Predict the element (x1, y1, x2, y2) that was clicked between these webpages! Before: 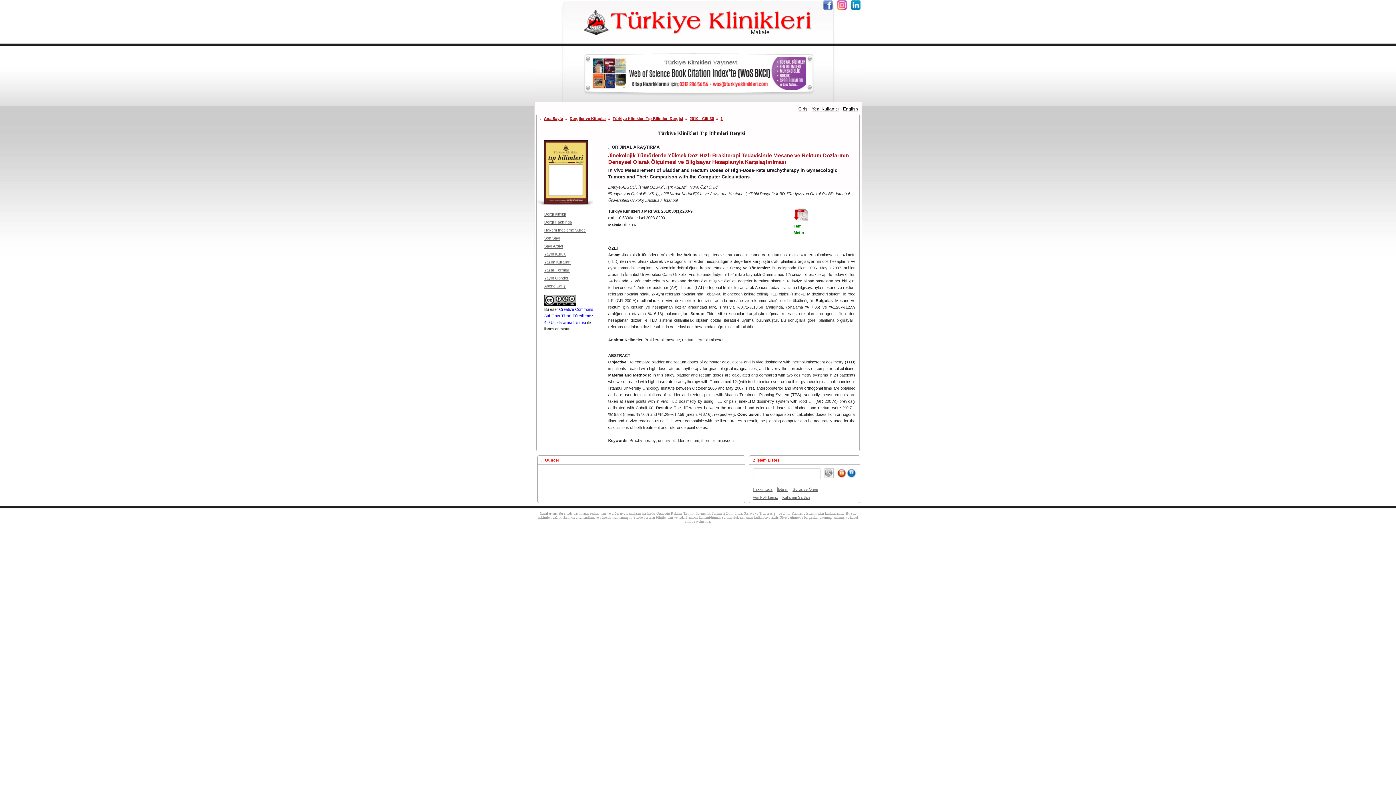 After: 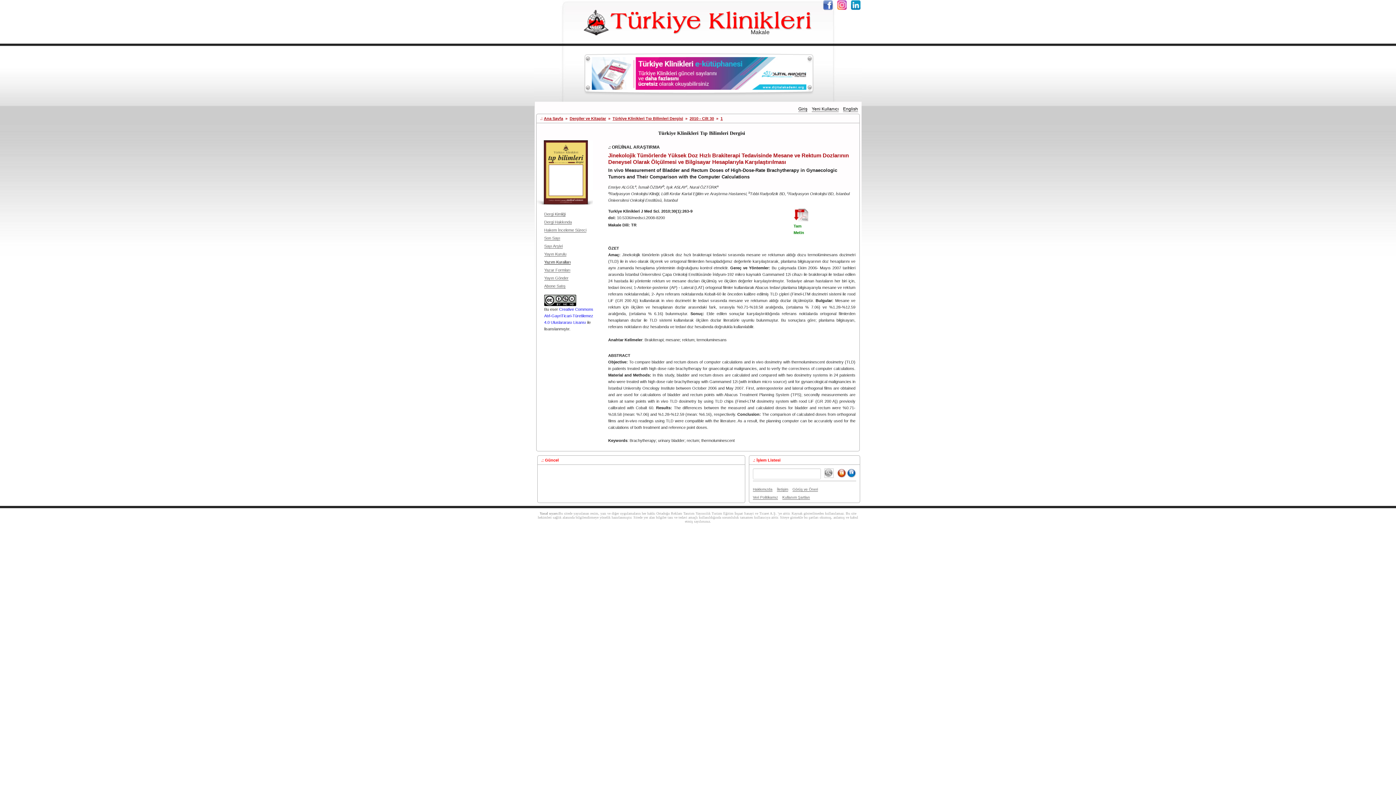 Action: bbox: (544, 259, 570, 264) label: Yazım Kuralları